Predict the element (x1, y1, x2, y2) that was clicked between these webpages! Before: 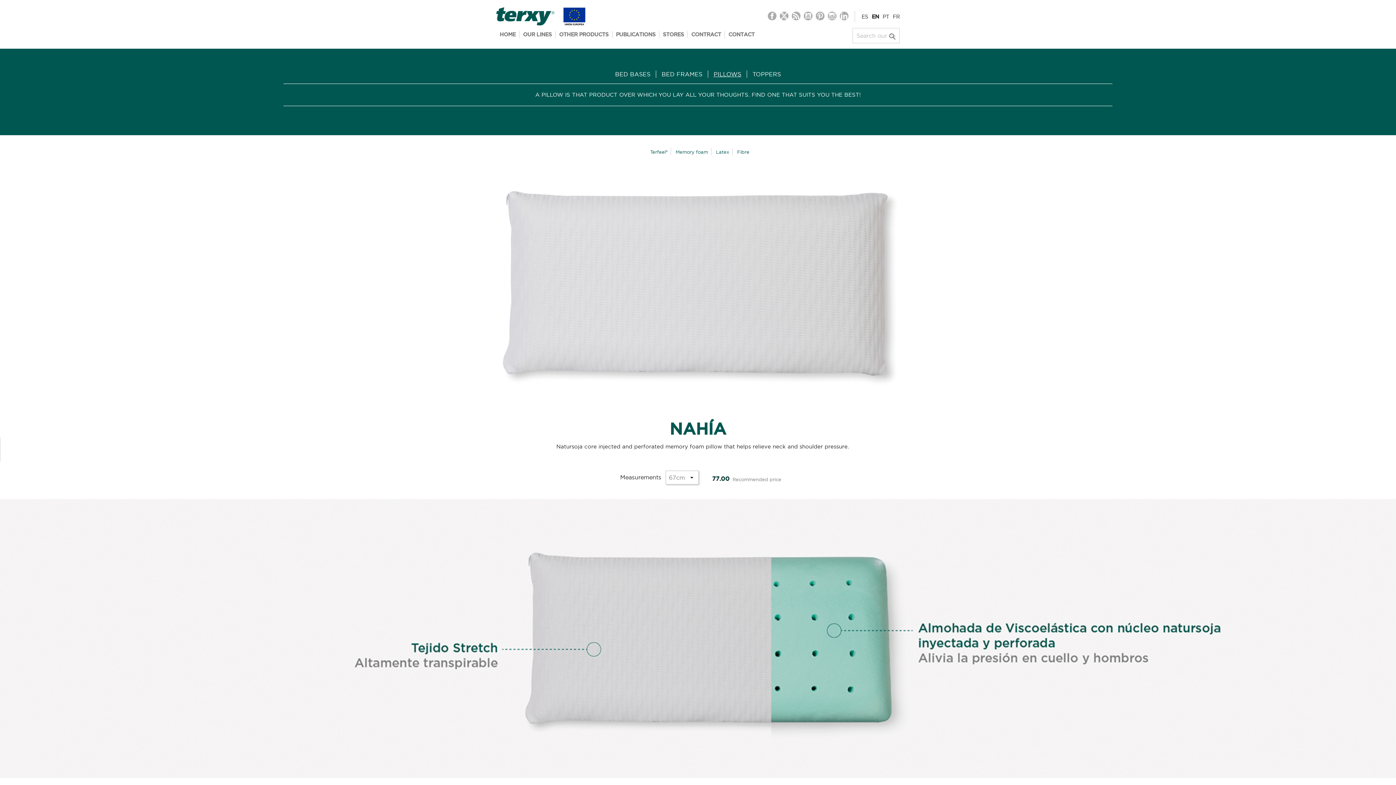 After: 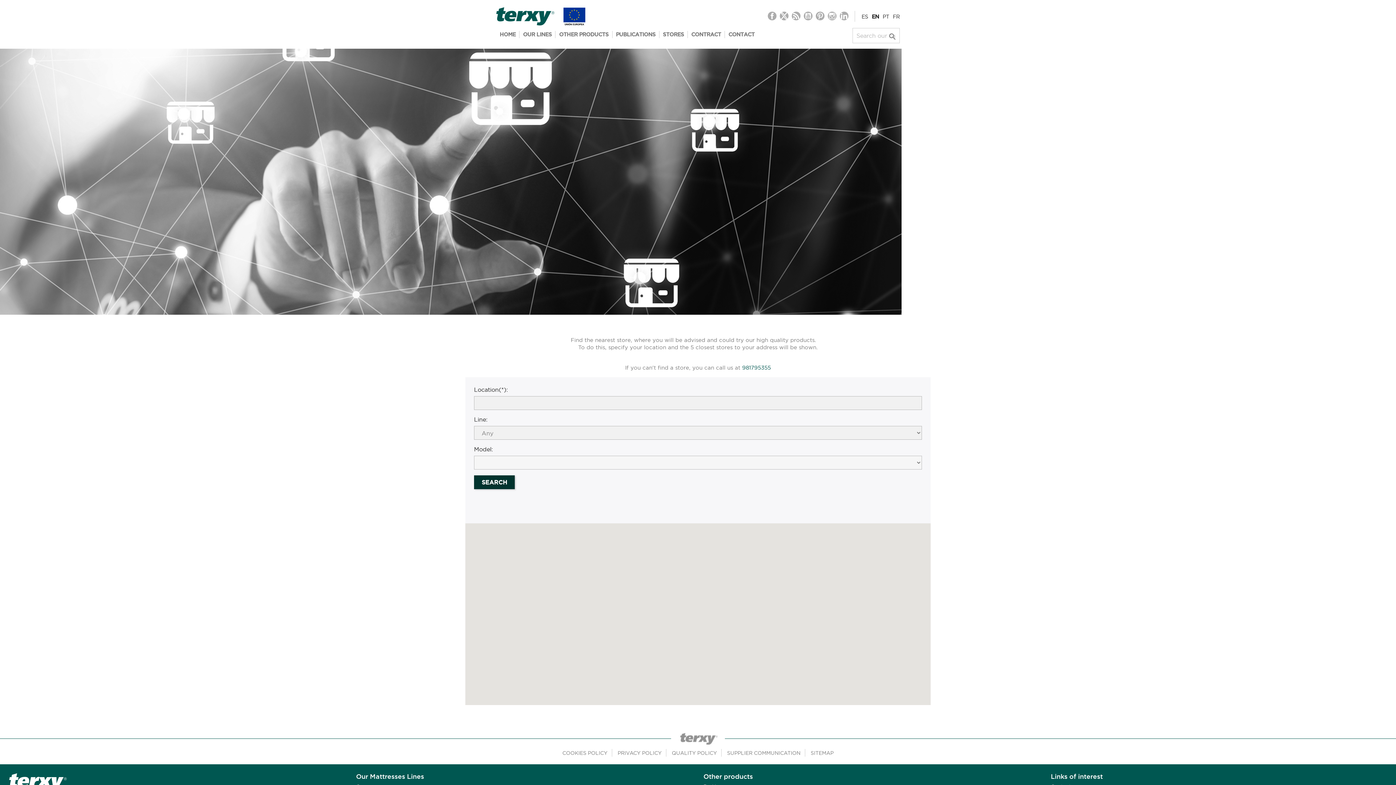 Action: bbox: (663, 31, 684, 38) label: STORES